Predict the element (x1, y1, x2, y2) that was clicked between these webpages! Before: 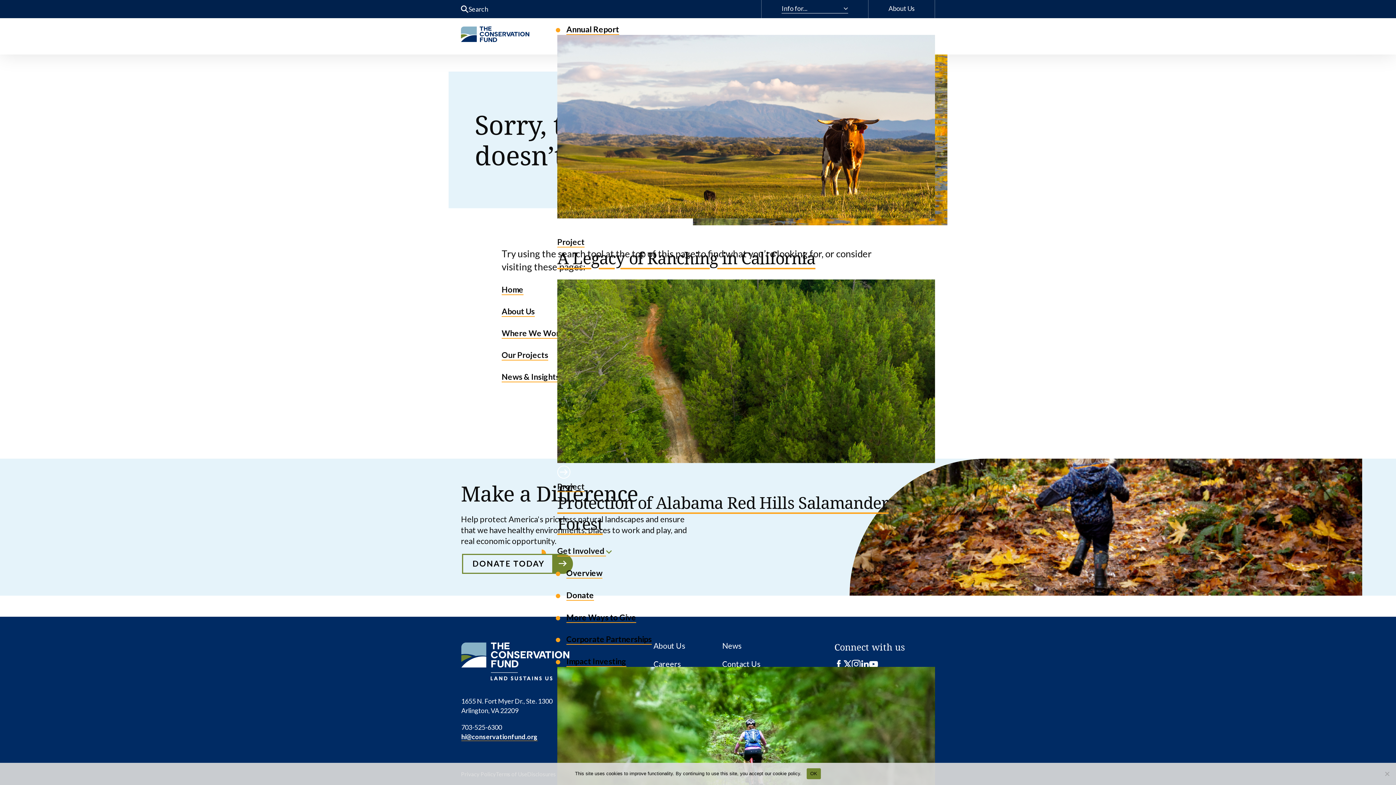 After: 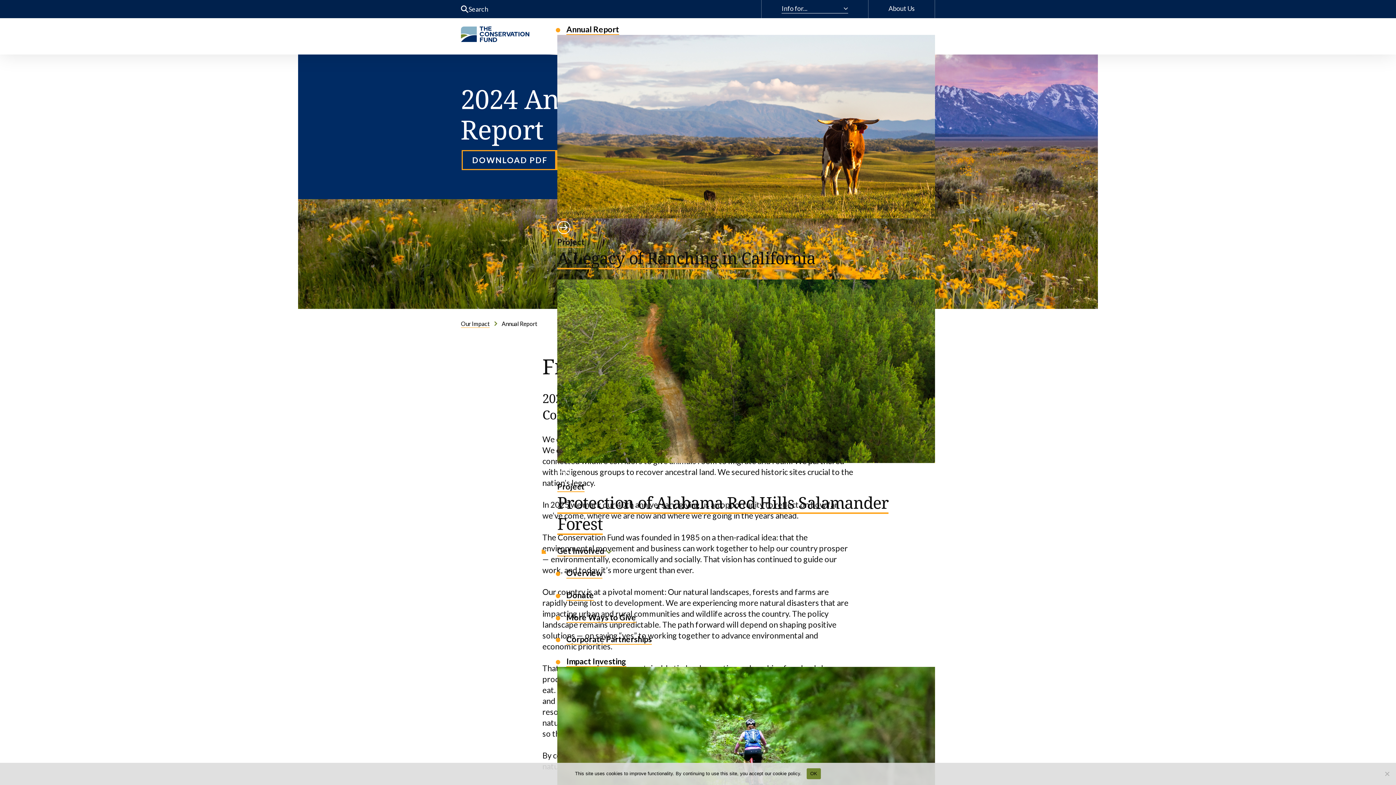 Action: bbox: (566, 24, 619, 34) label: Annual Report